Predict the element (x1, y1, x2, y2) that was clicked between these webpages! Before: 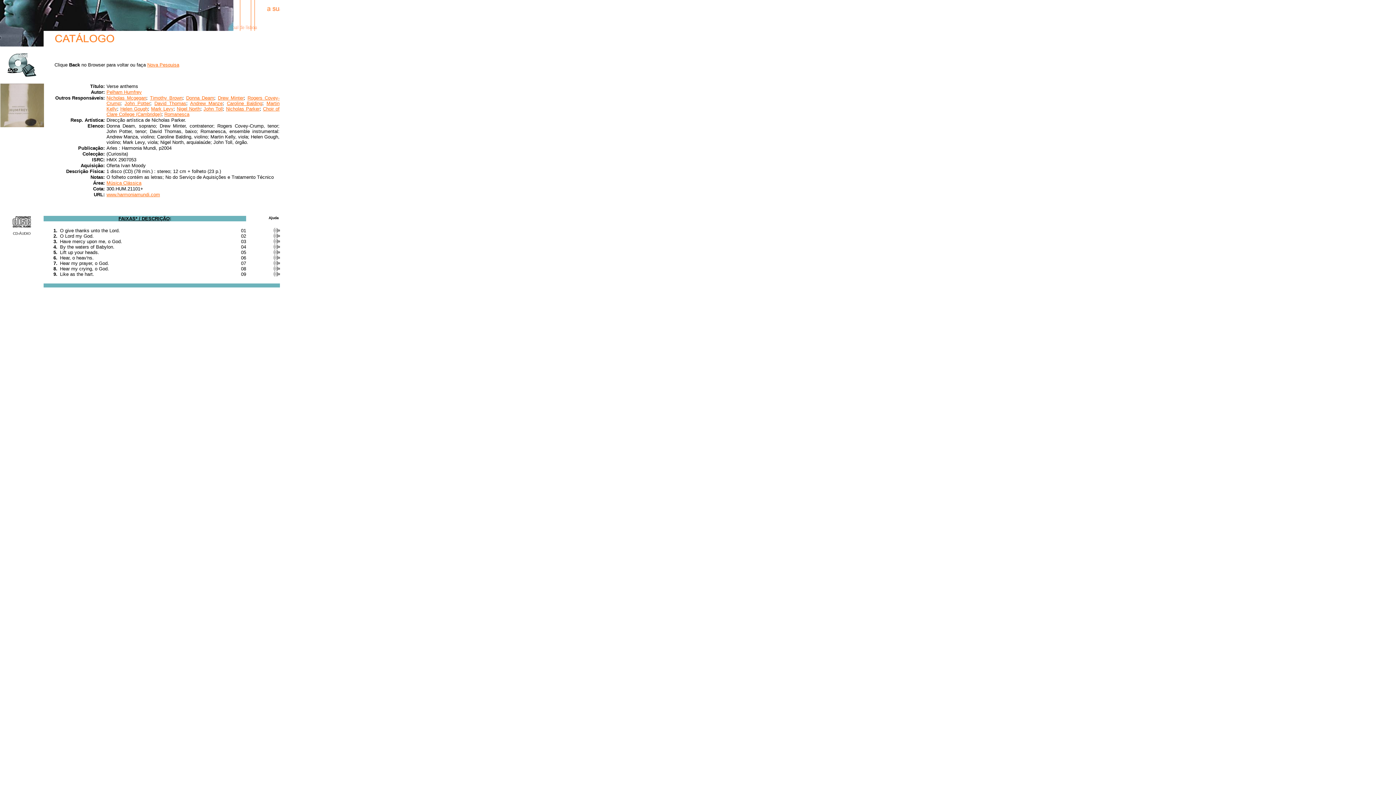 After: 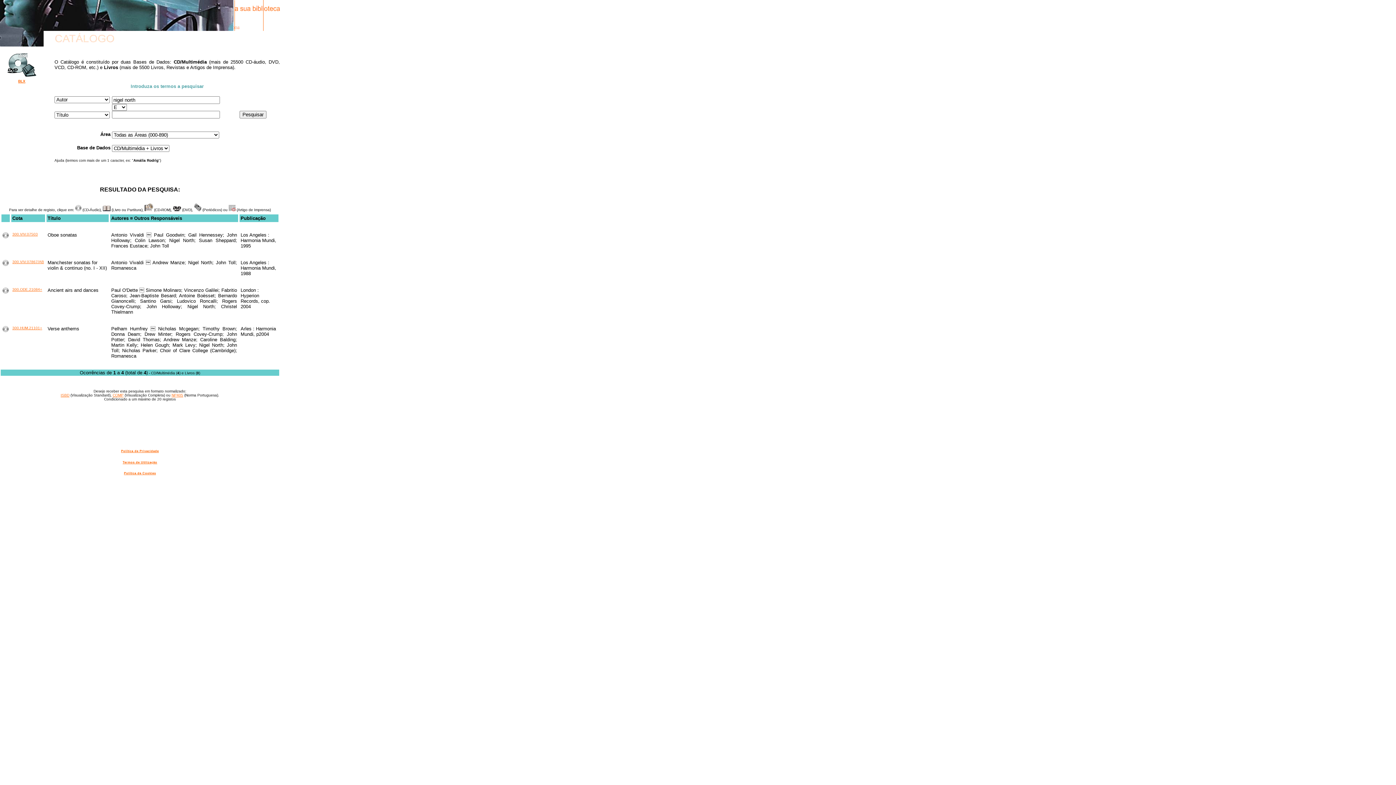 Action: bbox: (176, 106, 200, 111) label: Nigel North